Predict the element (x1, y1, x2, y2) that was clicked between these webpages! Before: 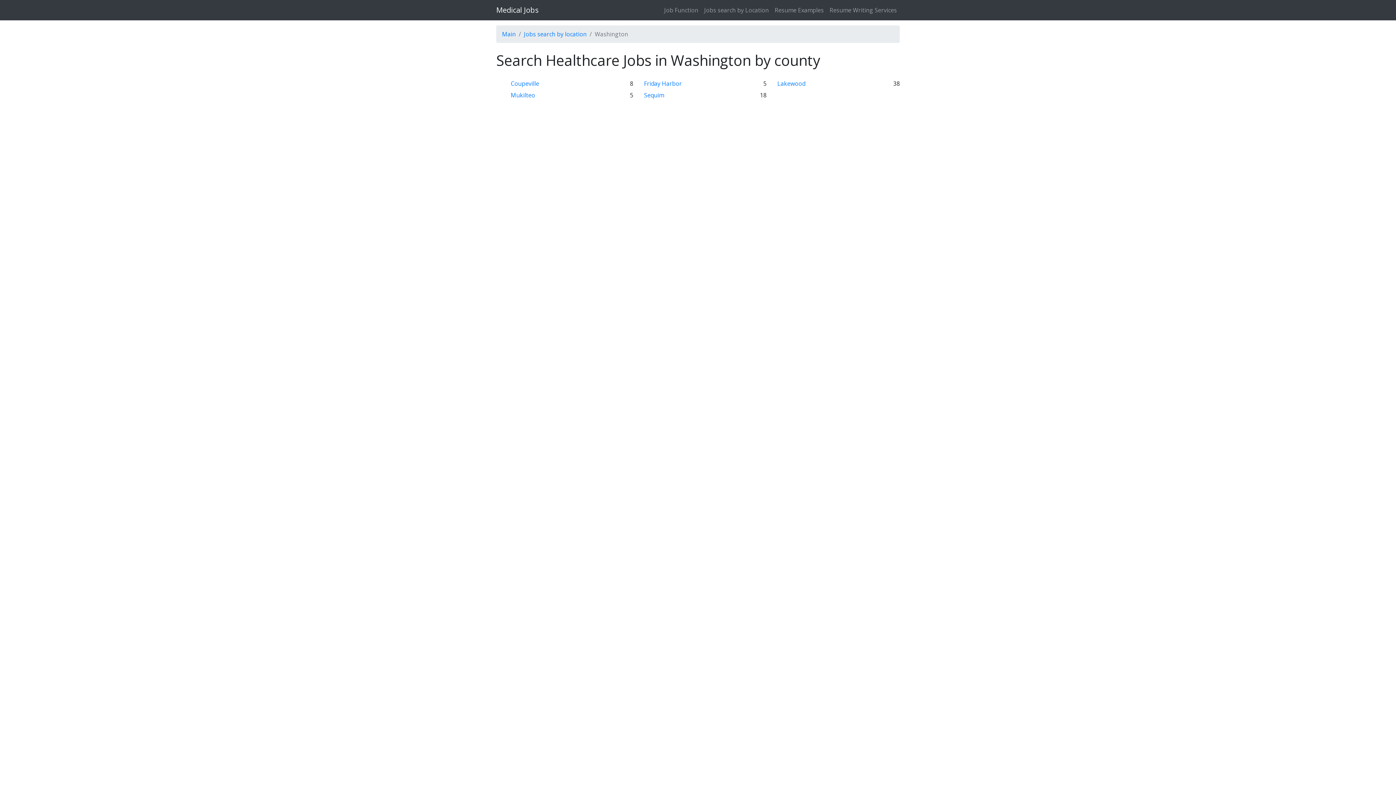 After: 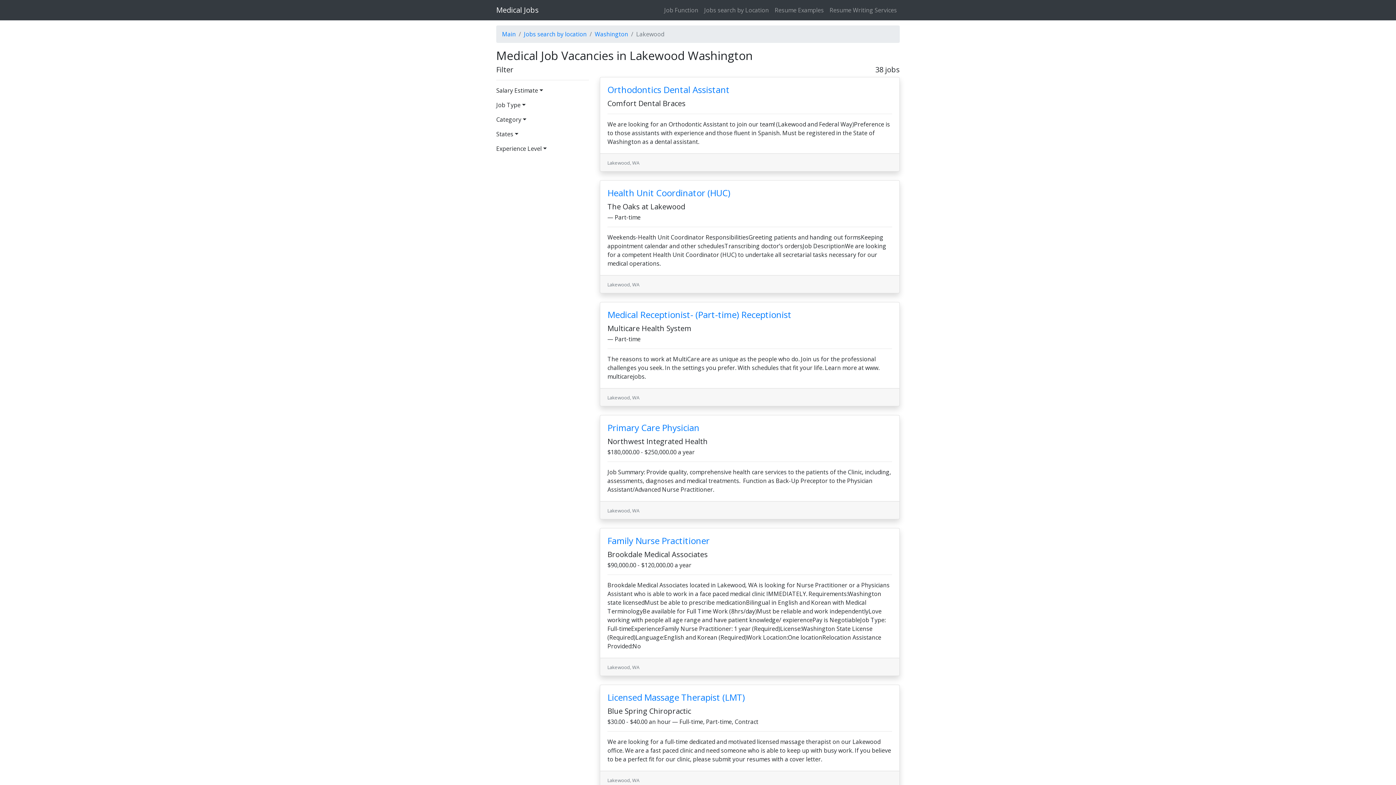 Action: label: Lakewood bbox: (777, 79, 805, 87)